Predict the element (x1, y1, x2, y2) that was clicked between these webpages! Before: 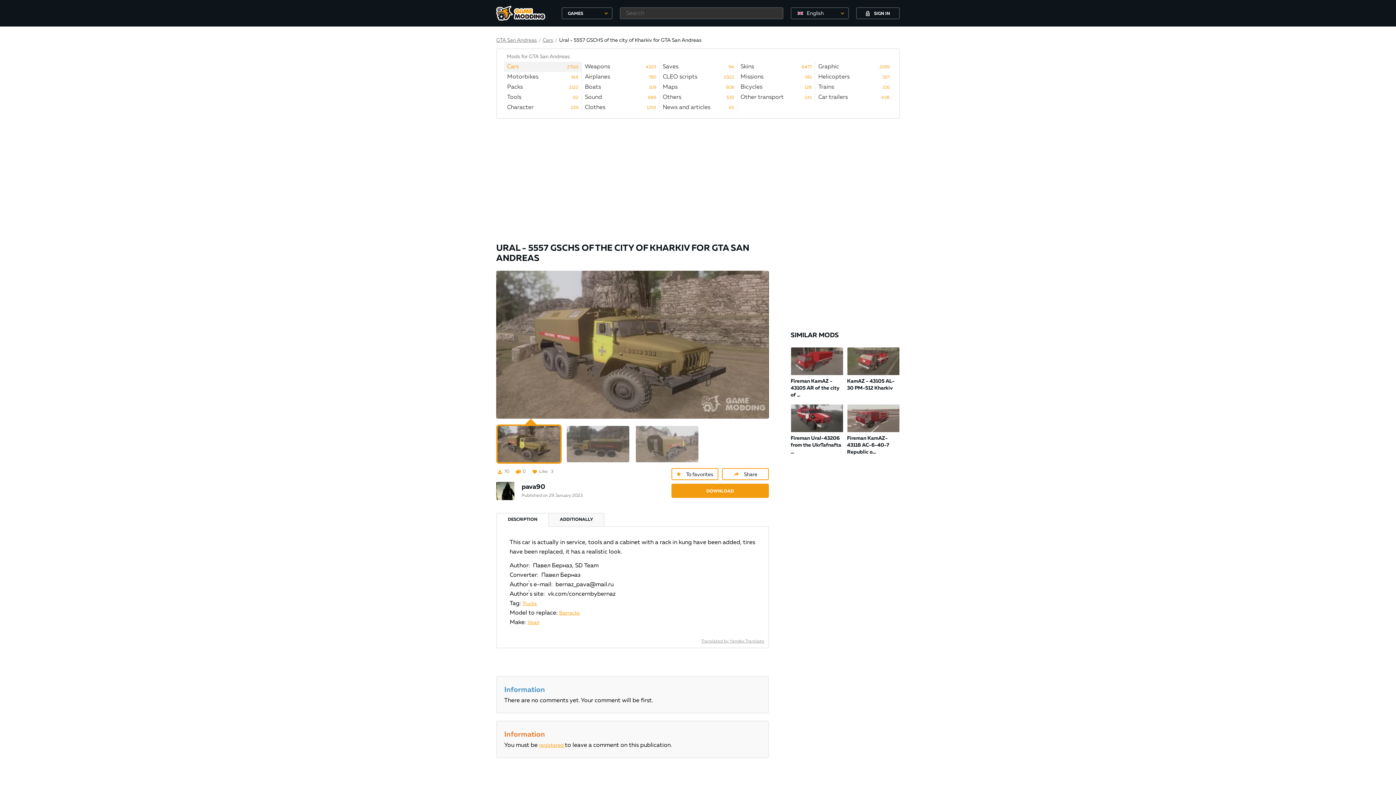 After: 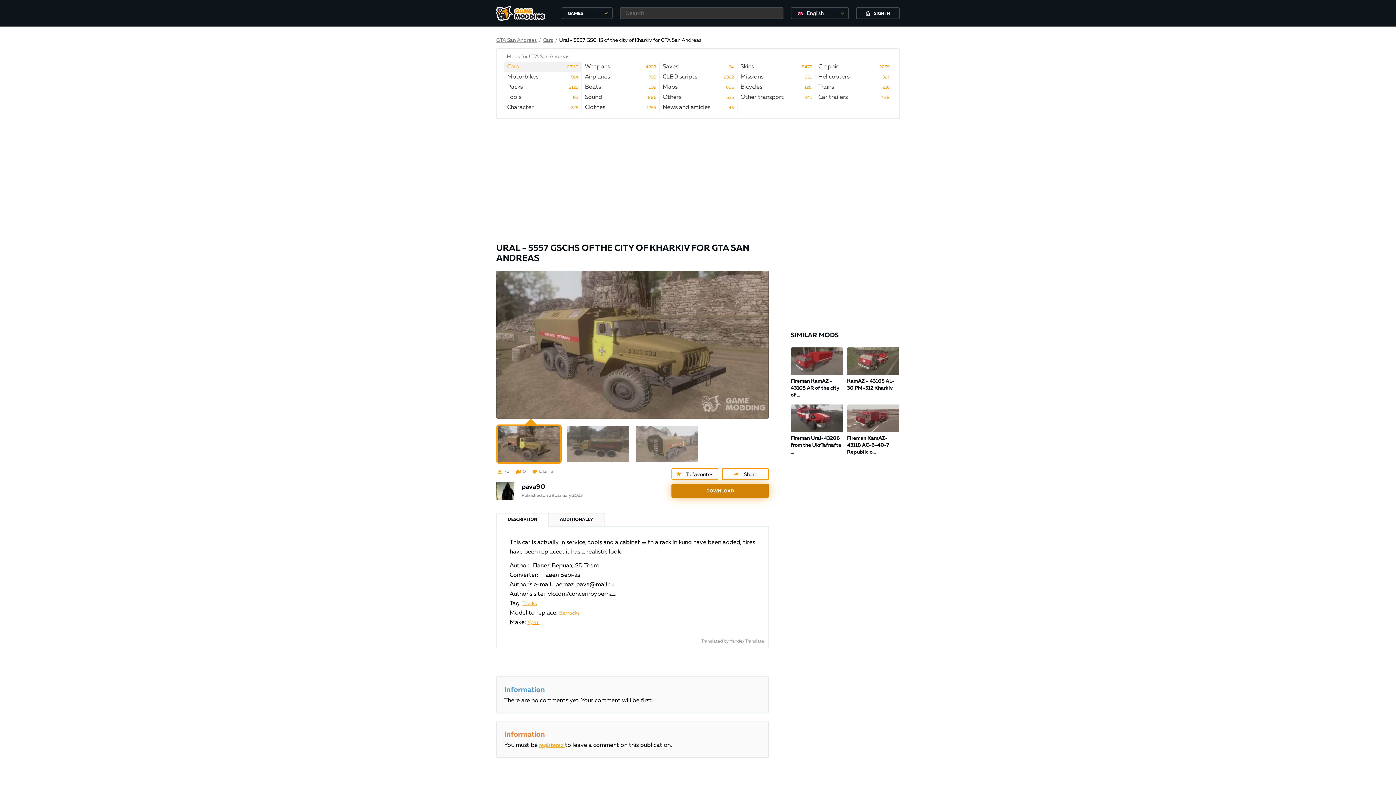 Action: label: DOWNLOAD bbox: (671, 484, 769, 498)